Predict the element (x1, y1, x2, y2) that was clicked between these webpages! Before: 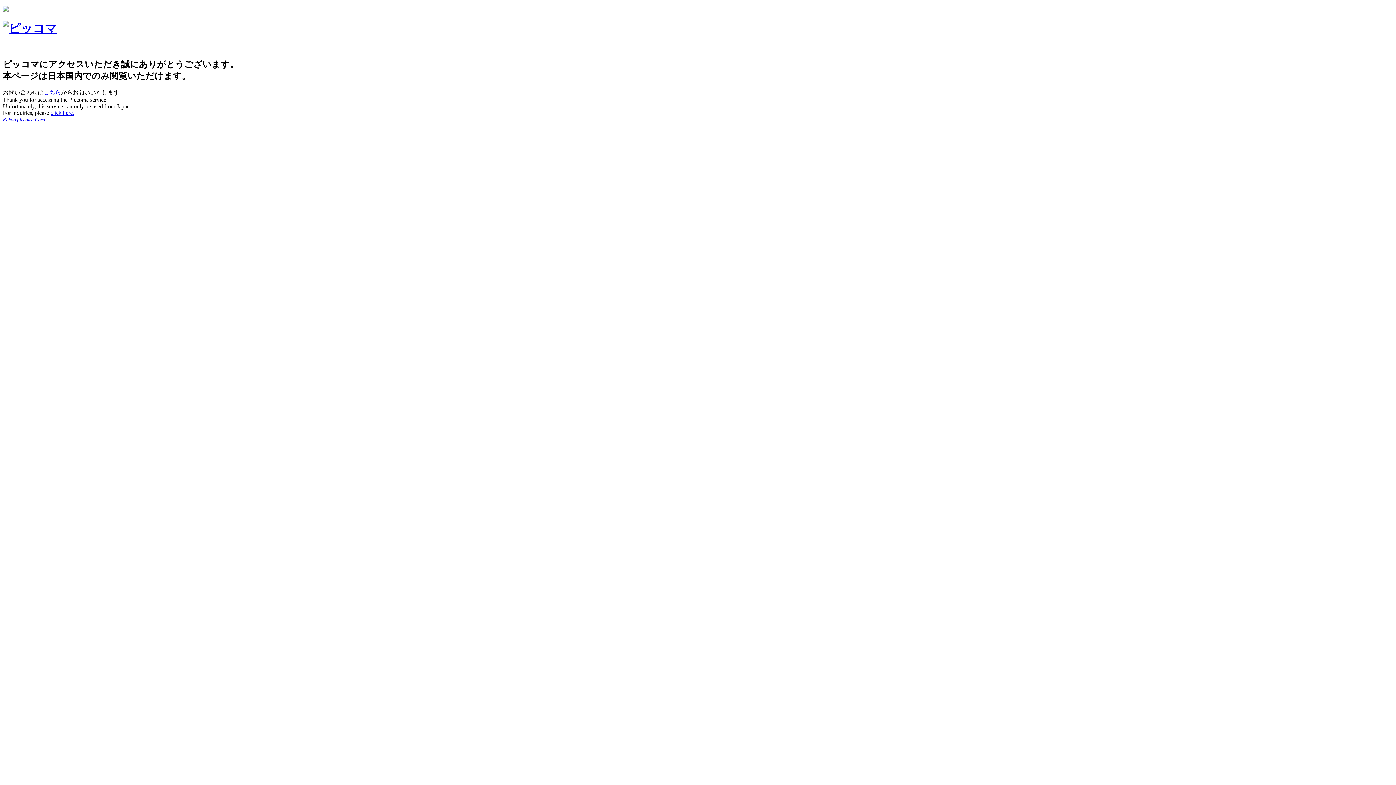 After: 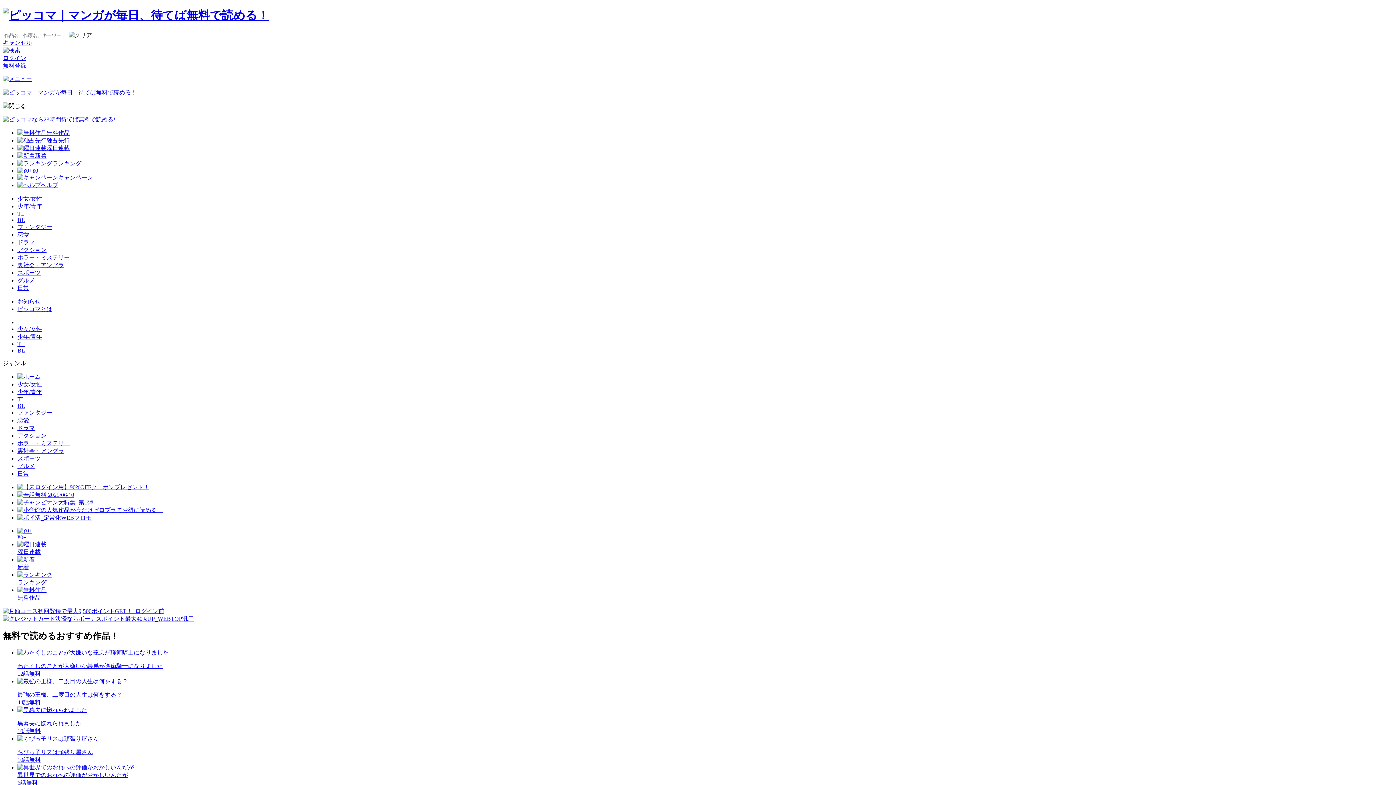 Action: bbox: (2, 21, 56, 35)